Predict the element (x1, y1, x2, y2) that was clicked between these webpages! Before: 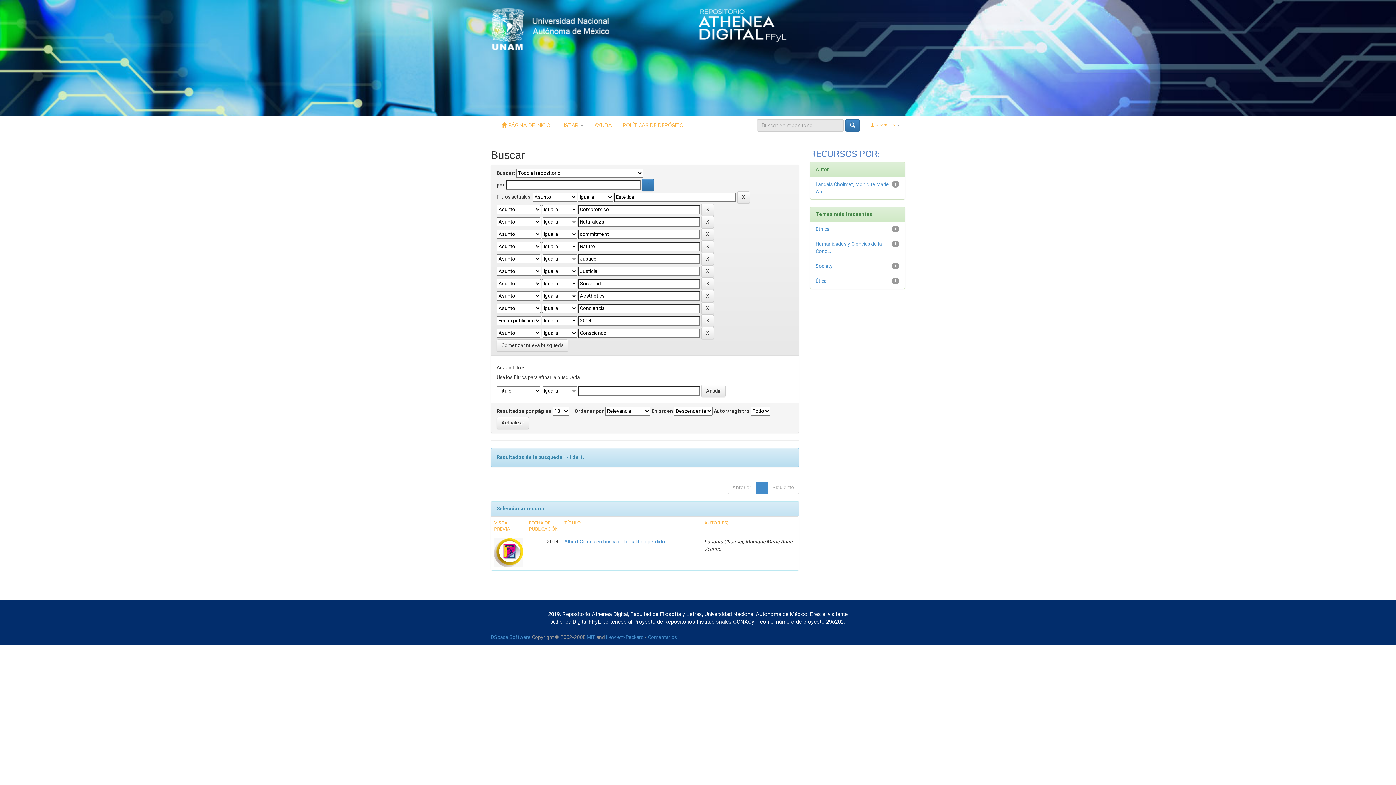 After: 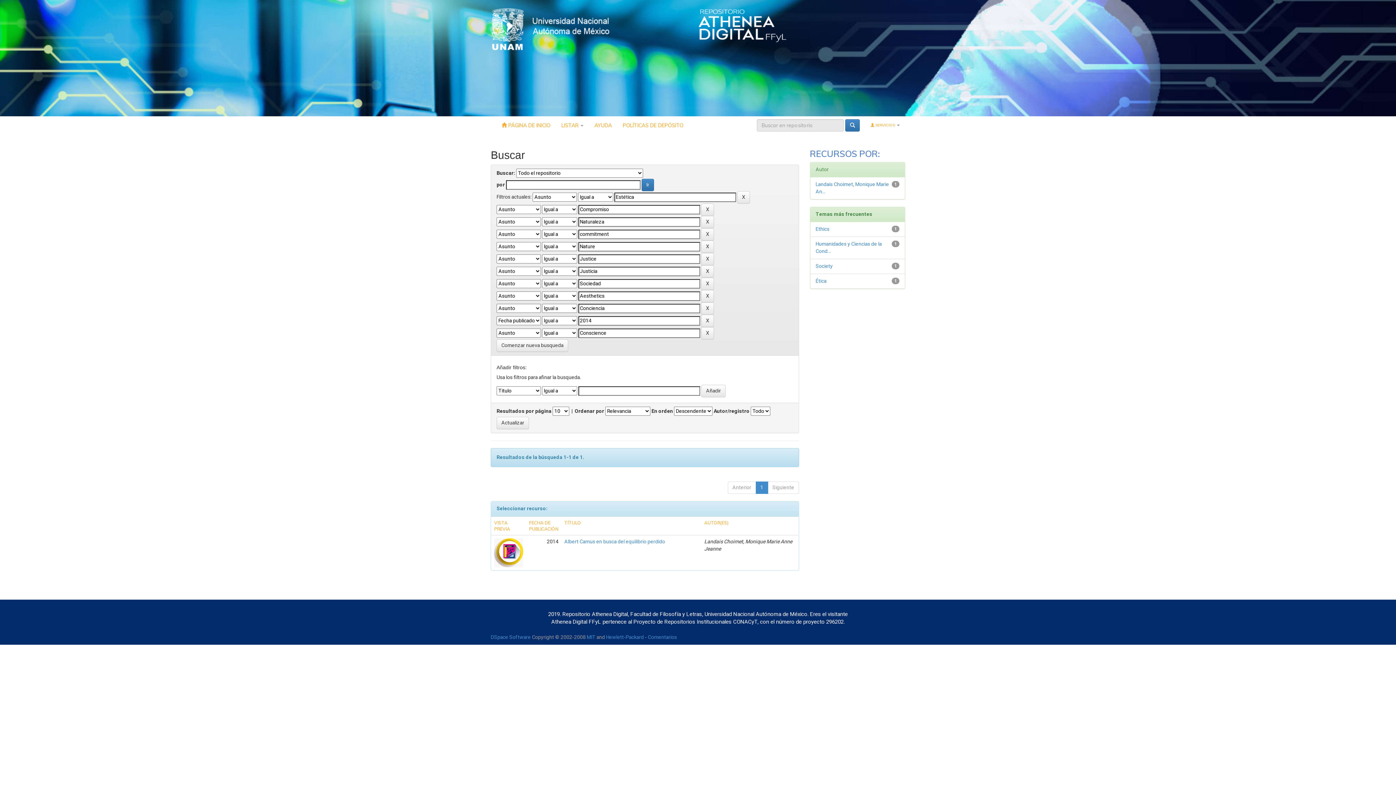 Action: bbox: (490, 25, 610, 32)